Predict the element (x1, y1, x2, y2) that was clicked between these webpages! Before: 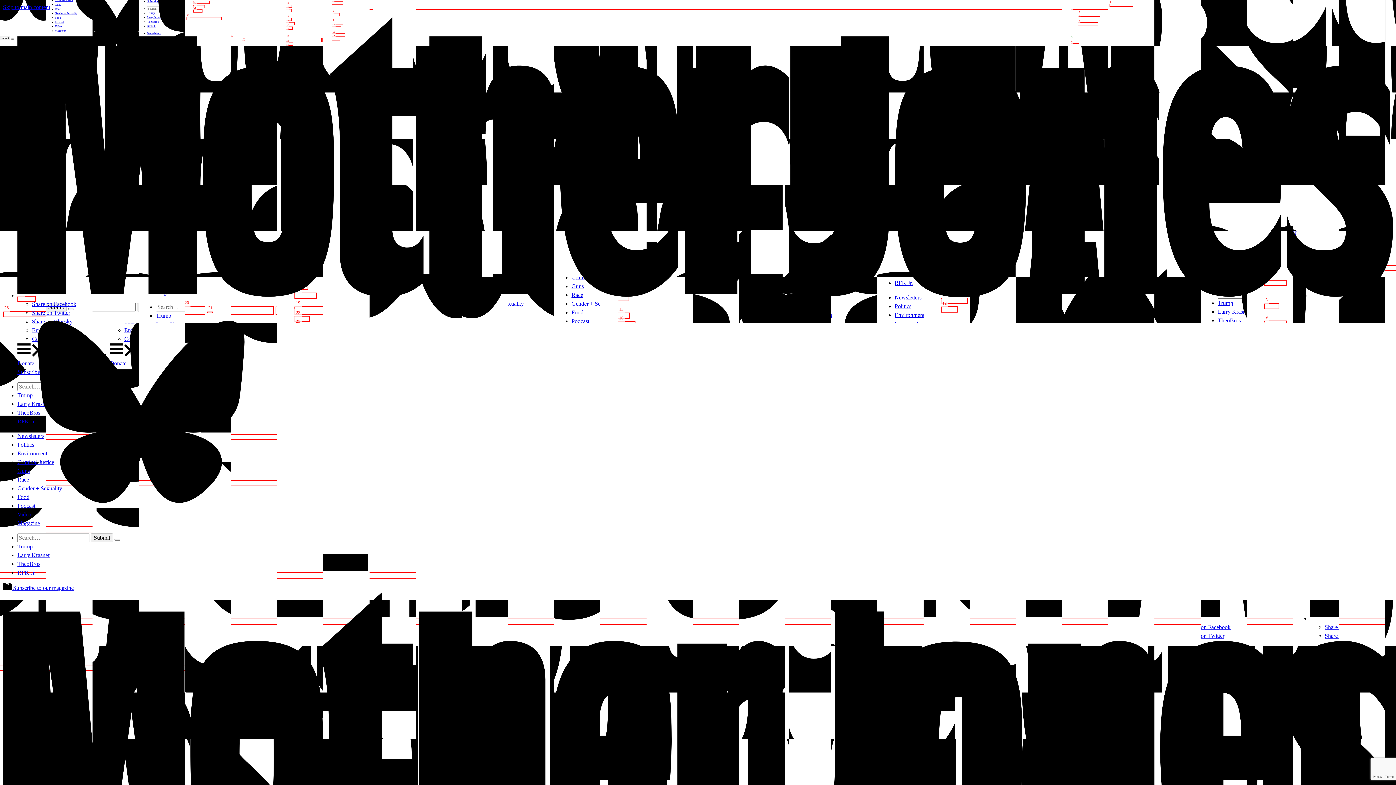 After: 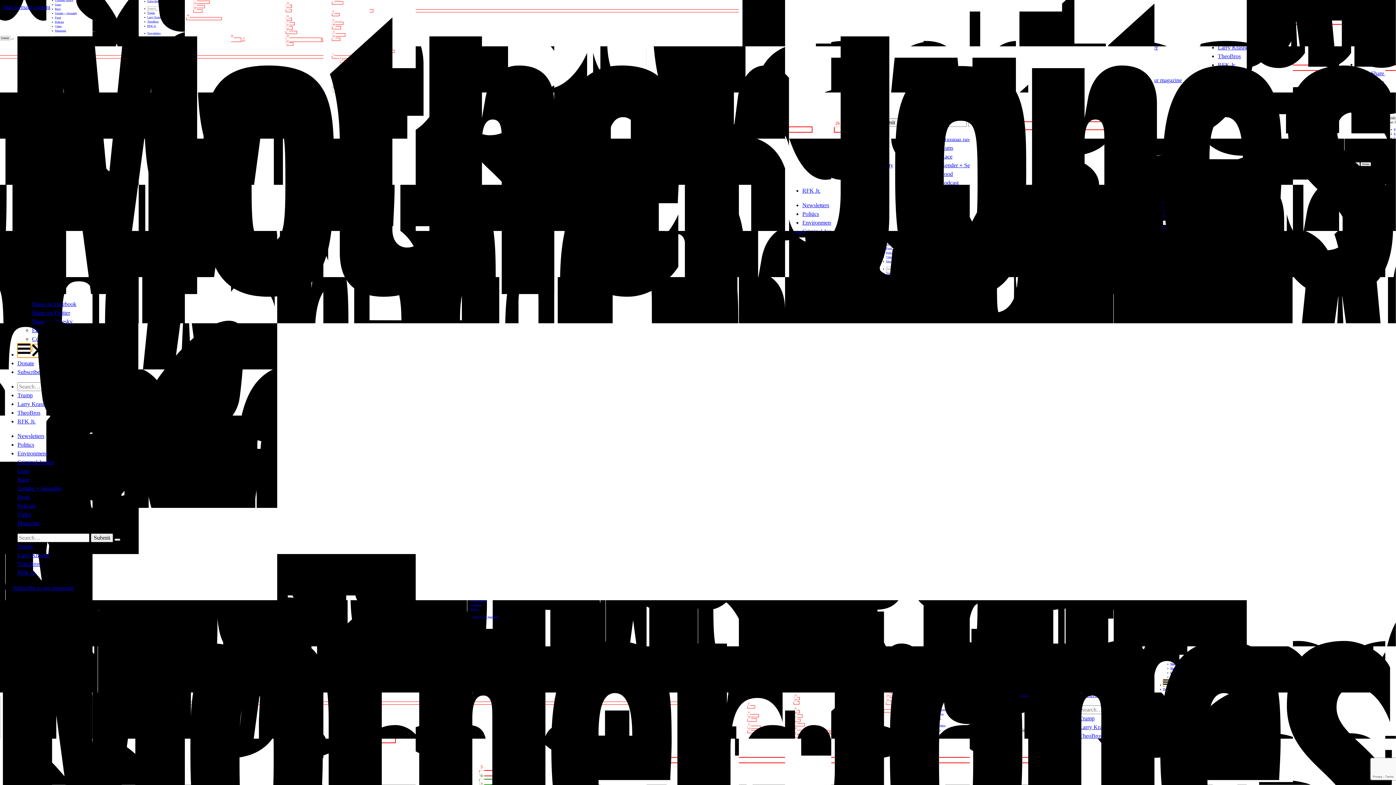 Action: bbox: (17, 351, 44, 357) label:  